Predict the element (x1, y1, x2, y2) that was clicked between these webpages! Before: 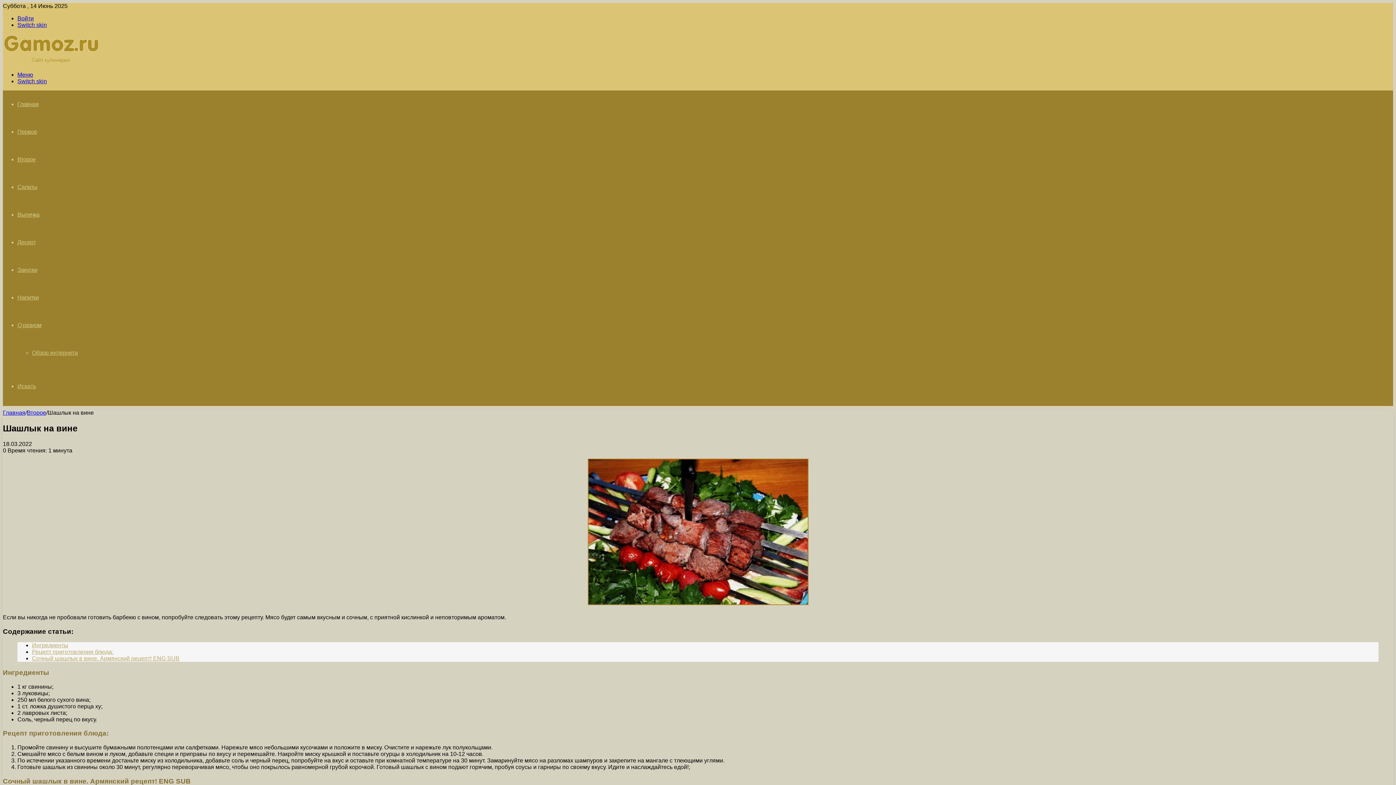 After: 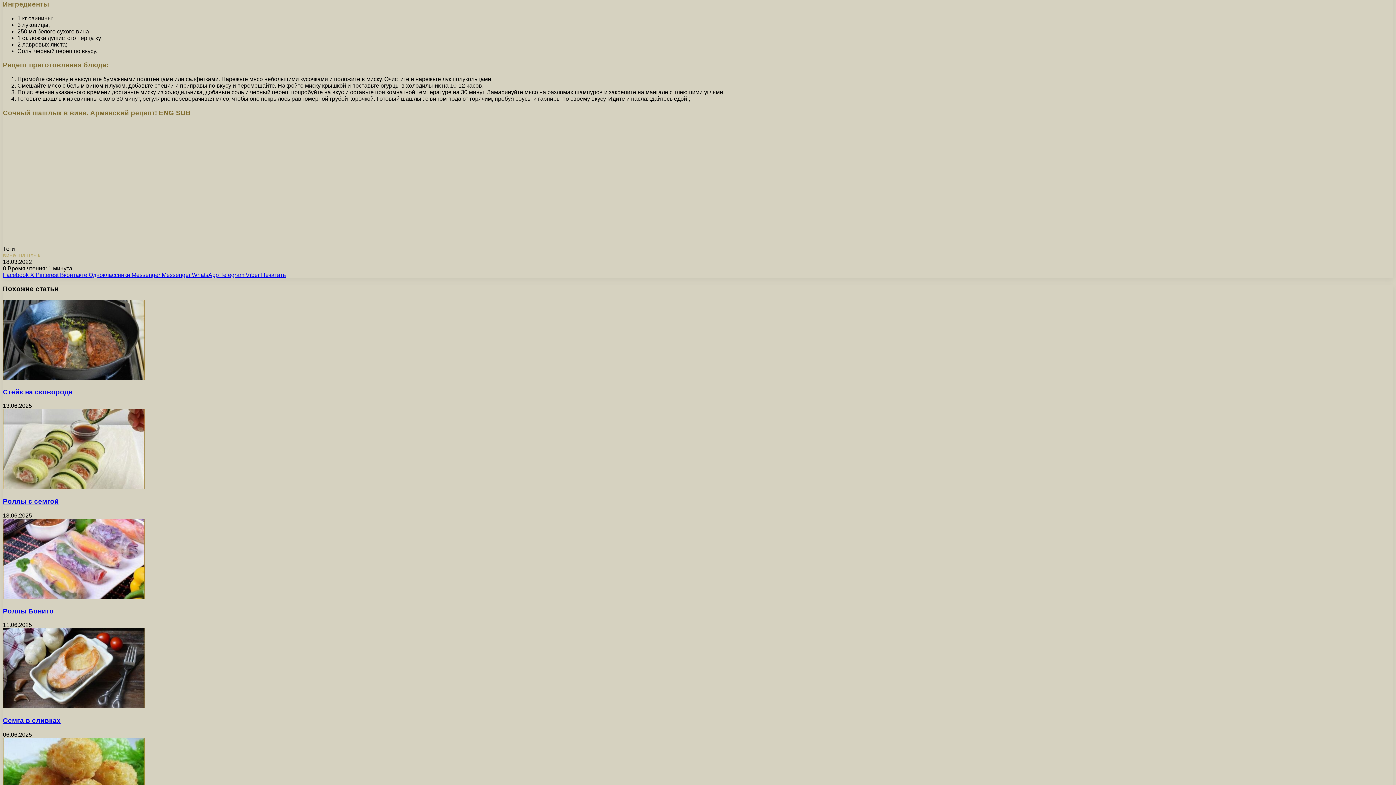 Action: label: Ингредиенты bbox: (32, 642, 68, 648)